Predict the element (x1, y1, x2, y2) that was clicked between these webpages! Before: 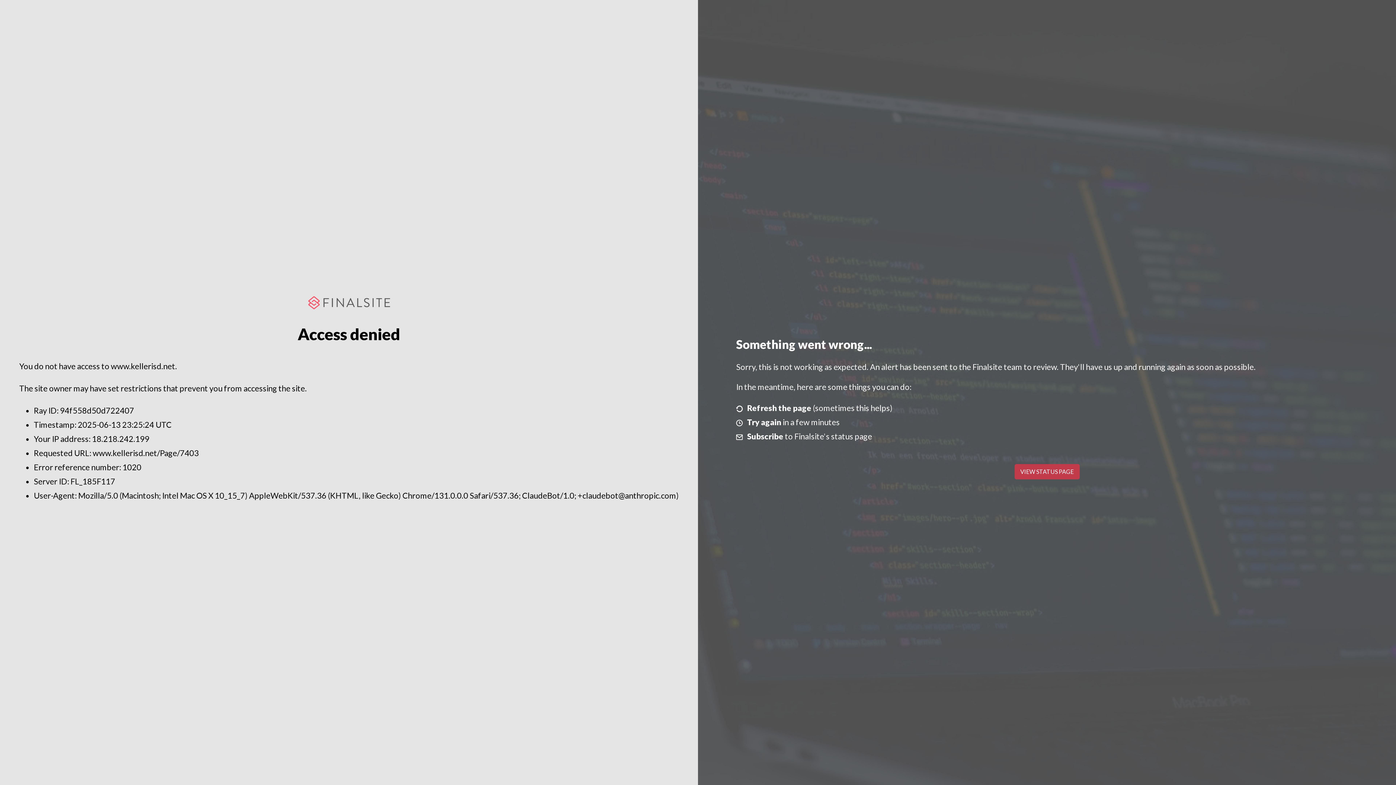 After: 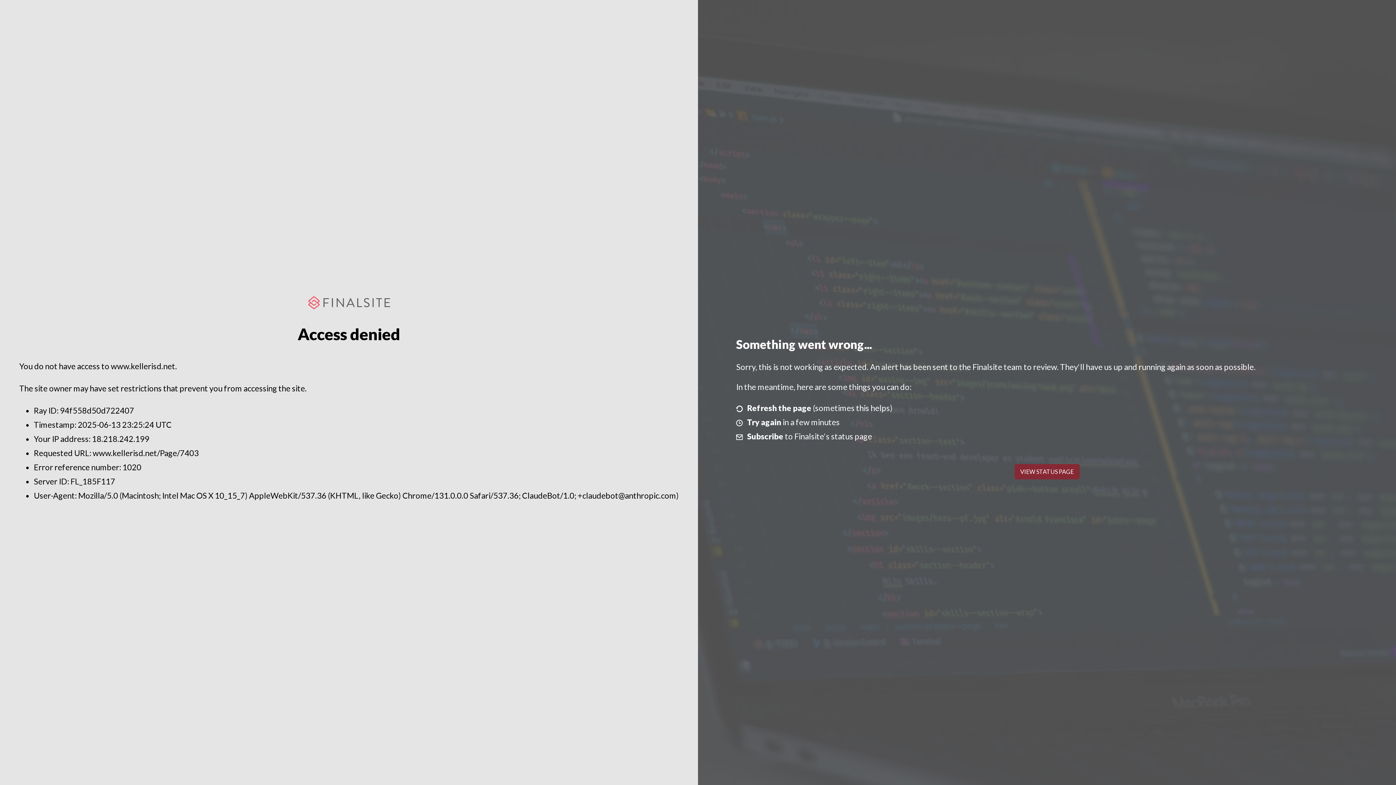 Action: label: VIEW STATUS PAGE bbox: (1014, 464, 1079, 479)